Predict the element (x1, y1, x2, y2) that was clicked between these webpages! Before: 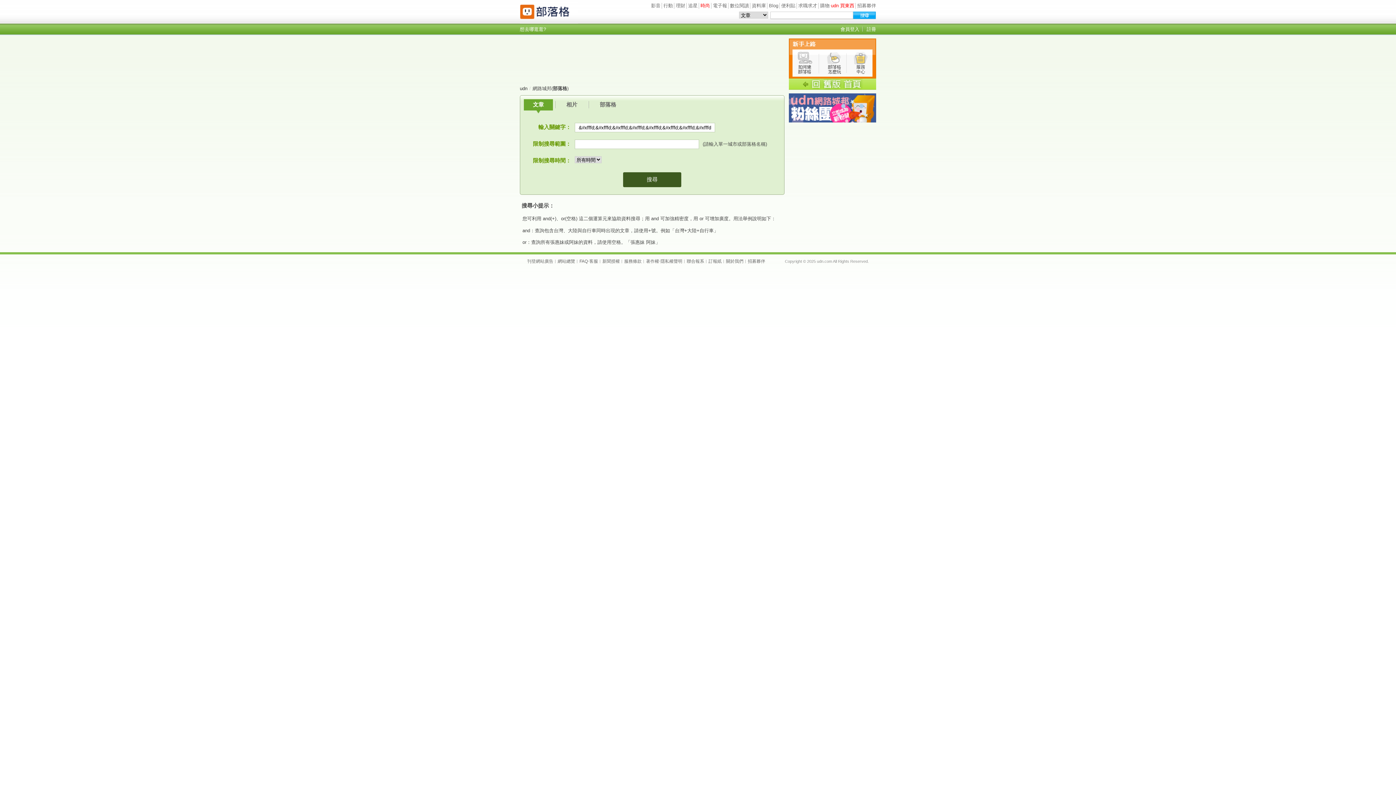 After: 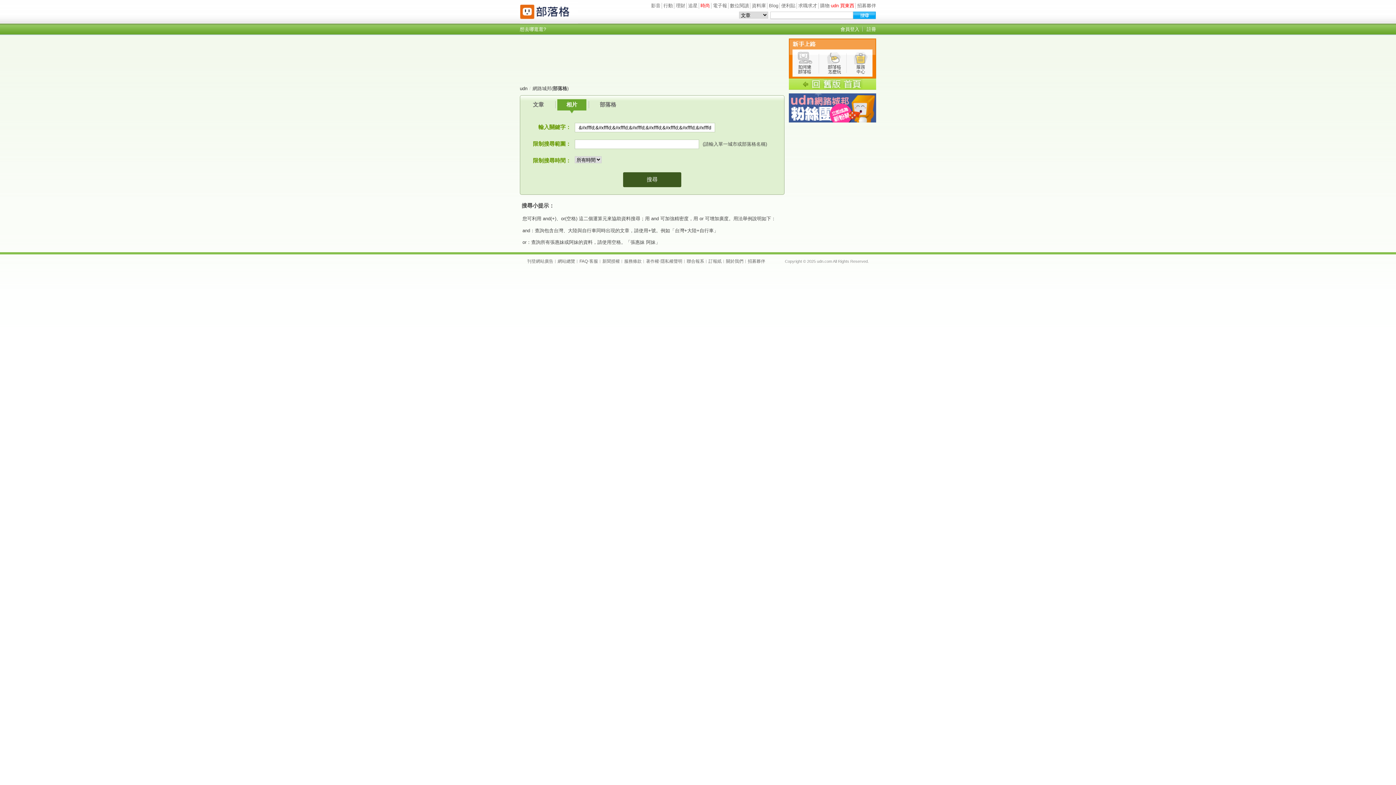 Action: bbox: (557, 99, 586, 110) label: 相片